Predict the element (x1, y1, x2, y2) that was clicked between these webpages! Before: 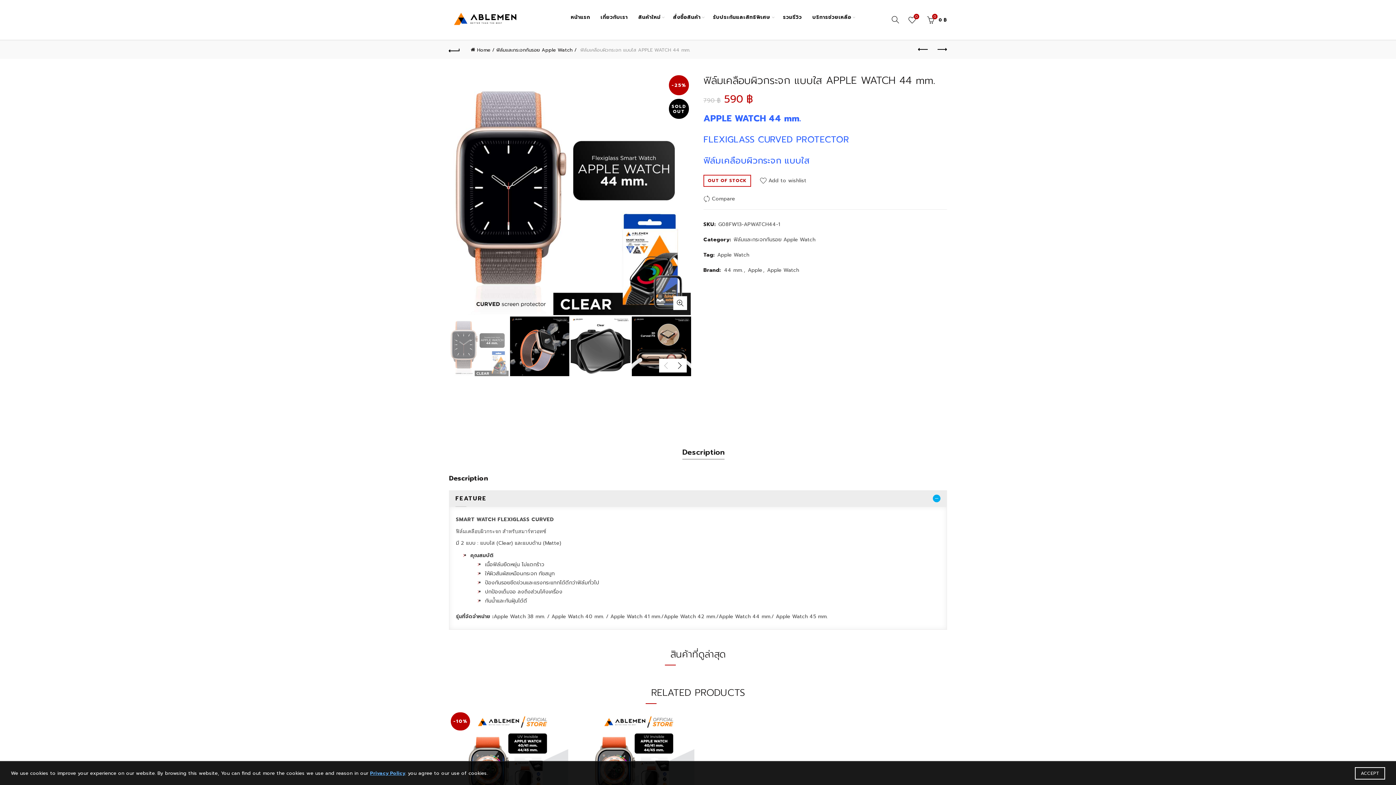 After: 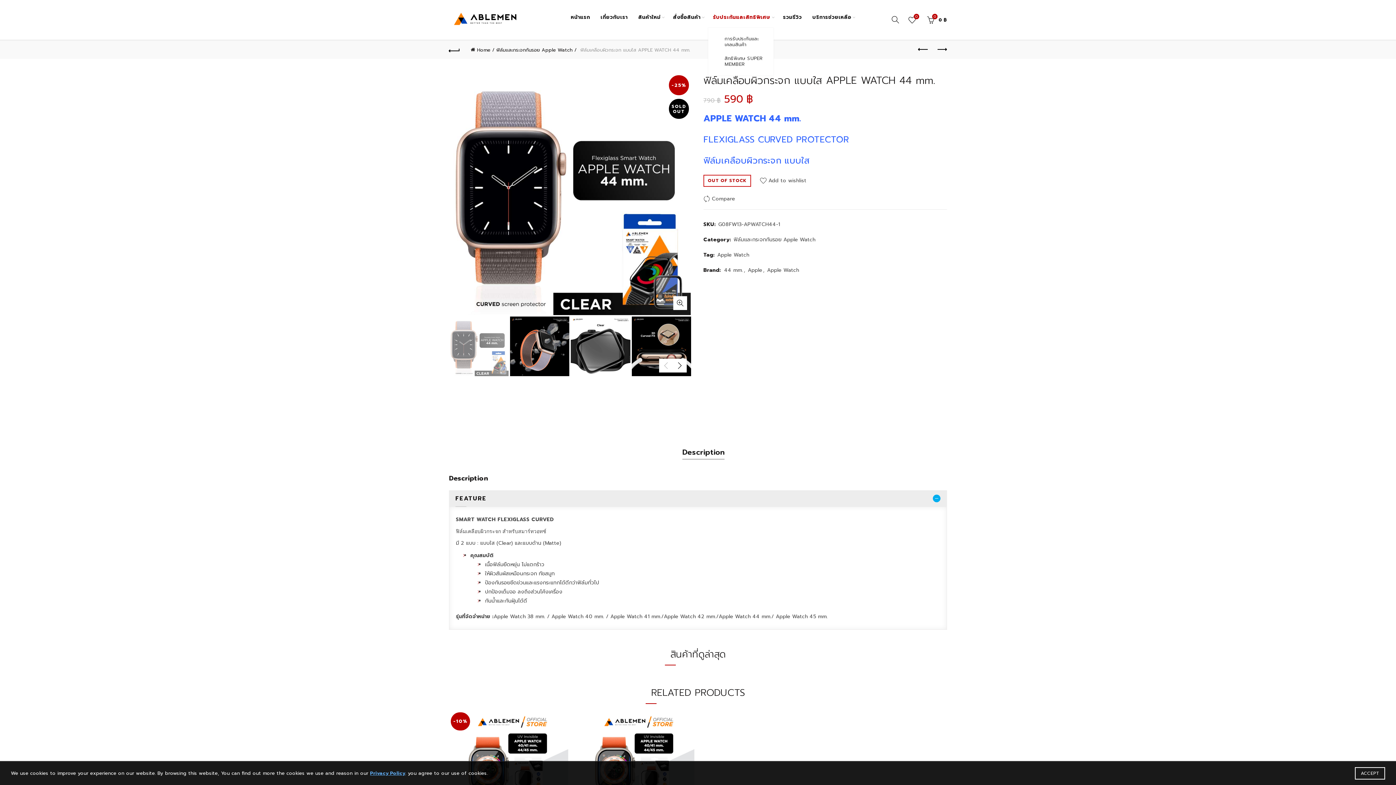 Action: label: รับประกันและสิทธิพิเศษ bbox: (708, 0, 775, 34)